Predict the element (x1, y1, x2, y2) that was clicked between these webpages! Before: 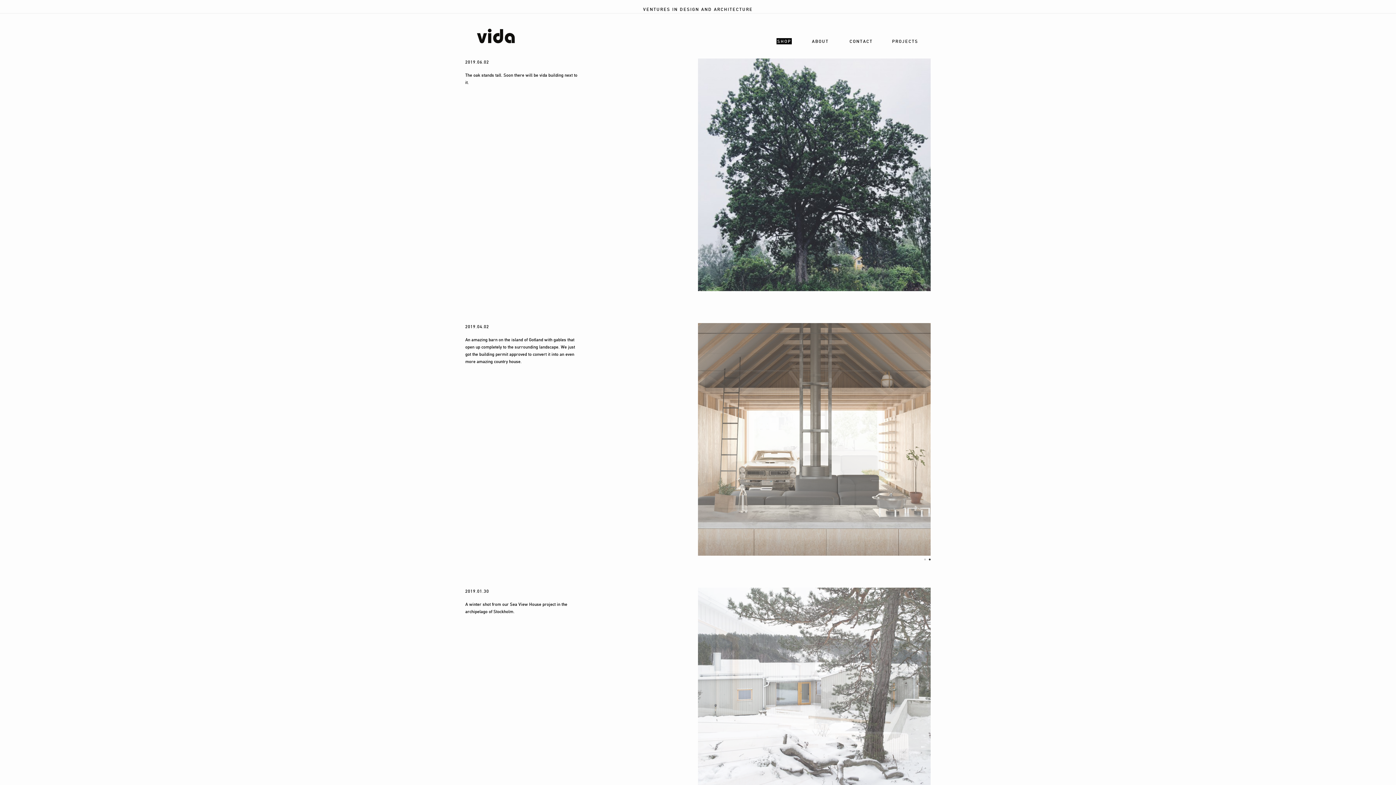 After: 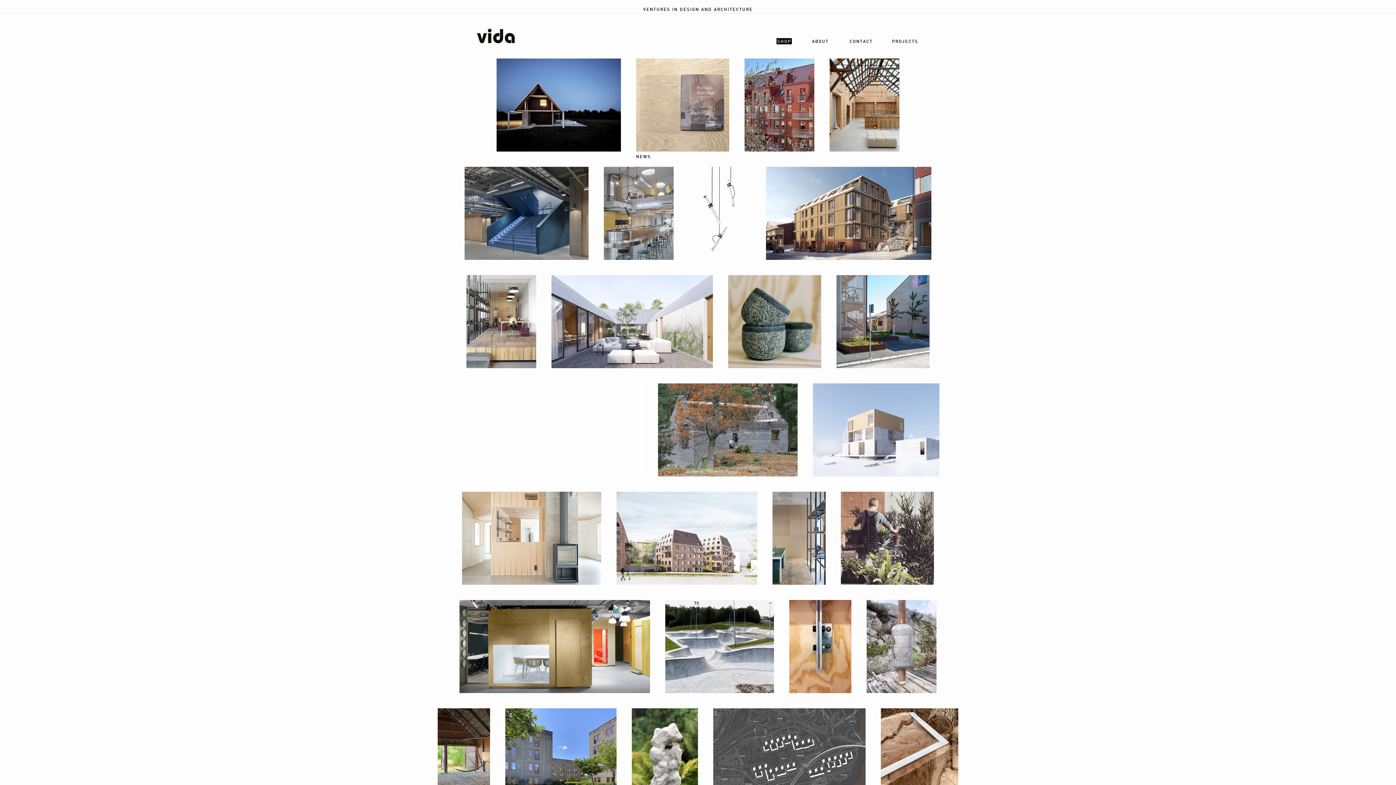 Action: bbox: (477, 28, 514, 43)